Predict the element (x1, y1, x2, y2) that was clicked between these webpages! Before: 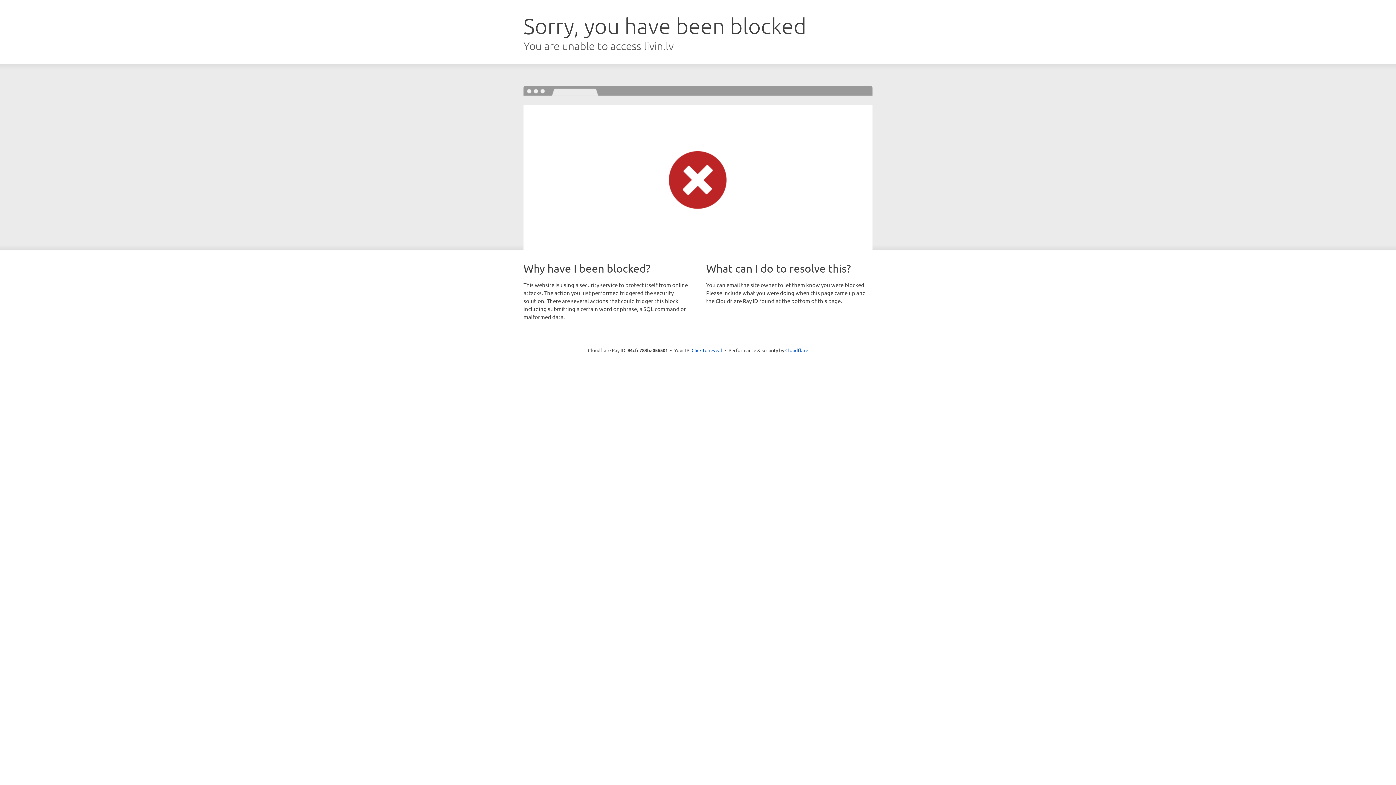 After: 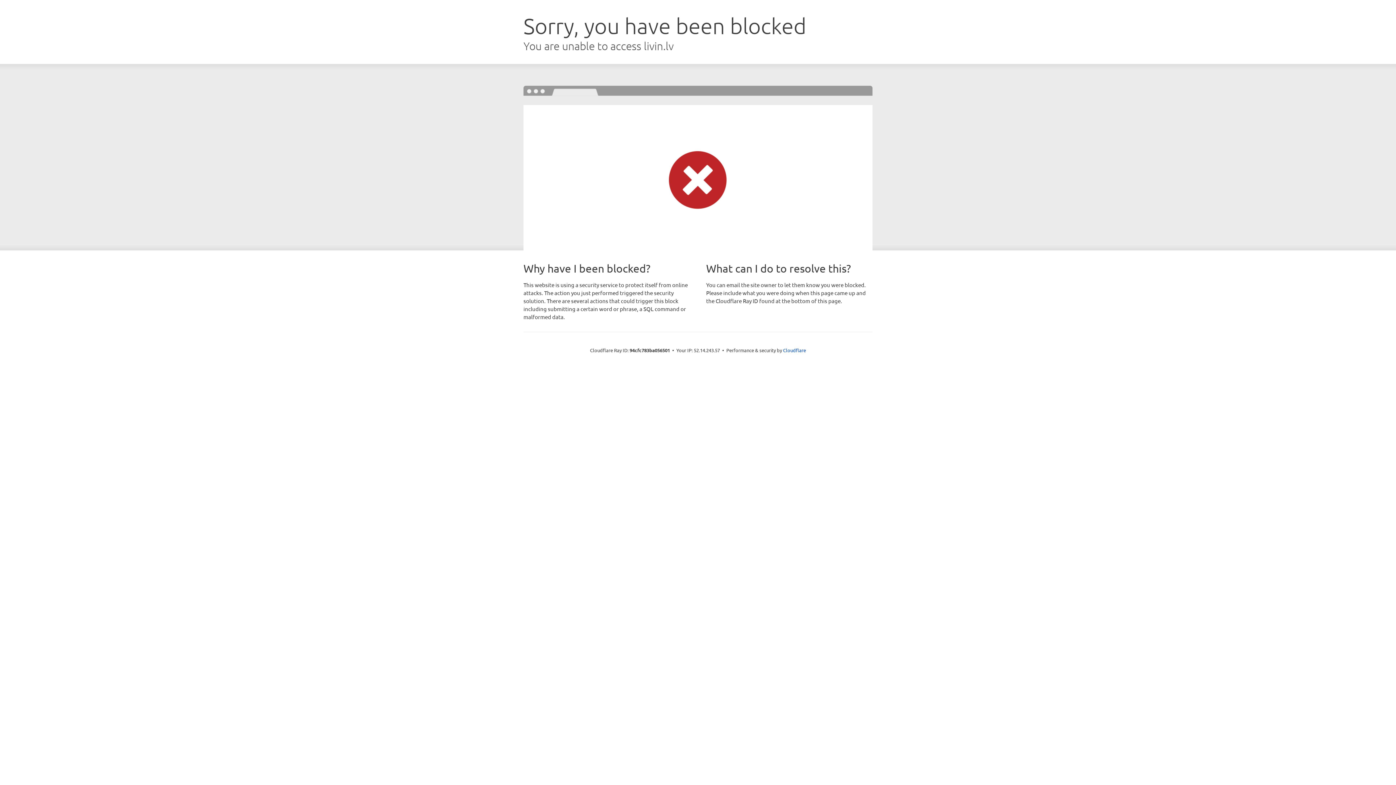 Action: bbox: (691, 346, 722, 353) label: Click to reveal